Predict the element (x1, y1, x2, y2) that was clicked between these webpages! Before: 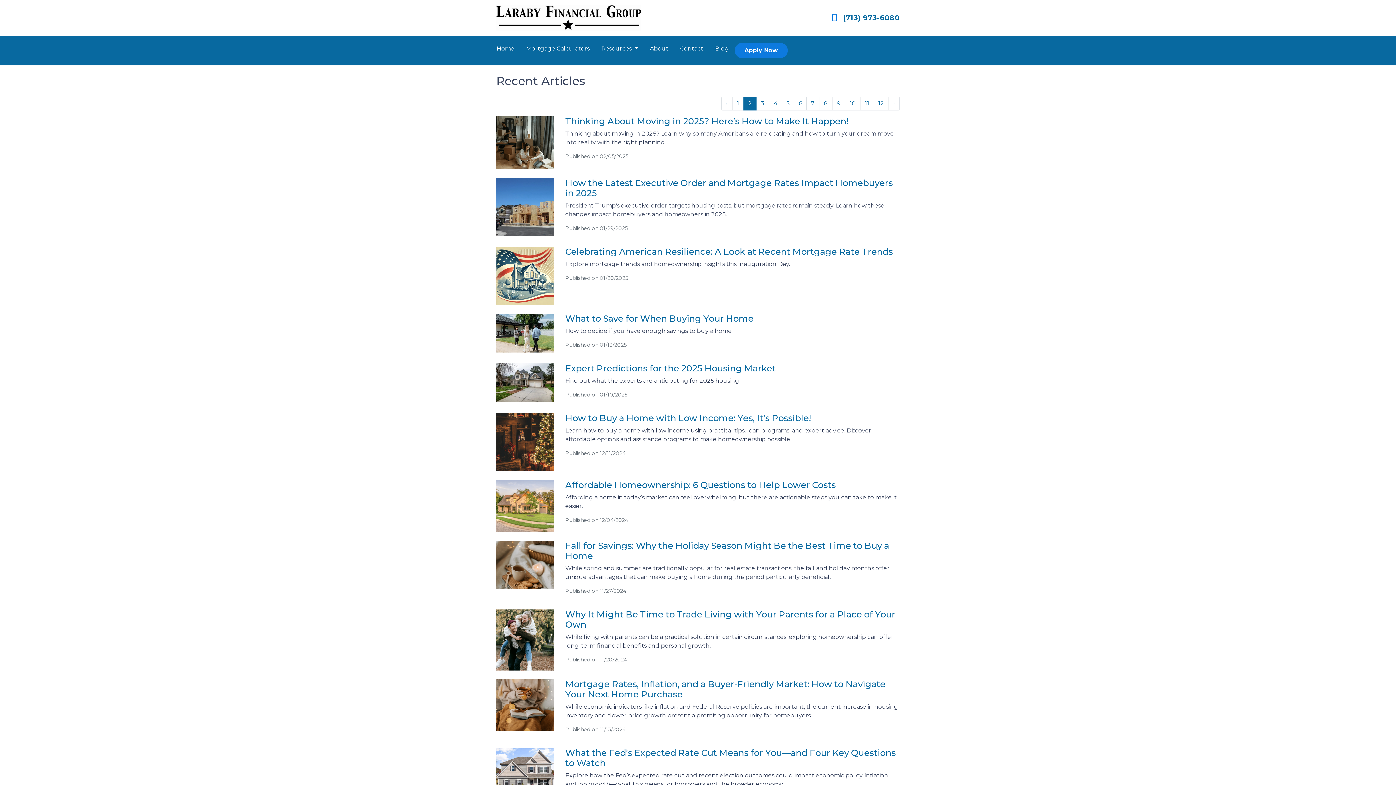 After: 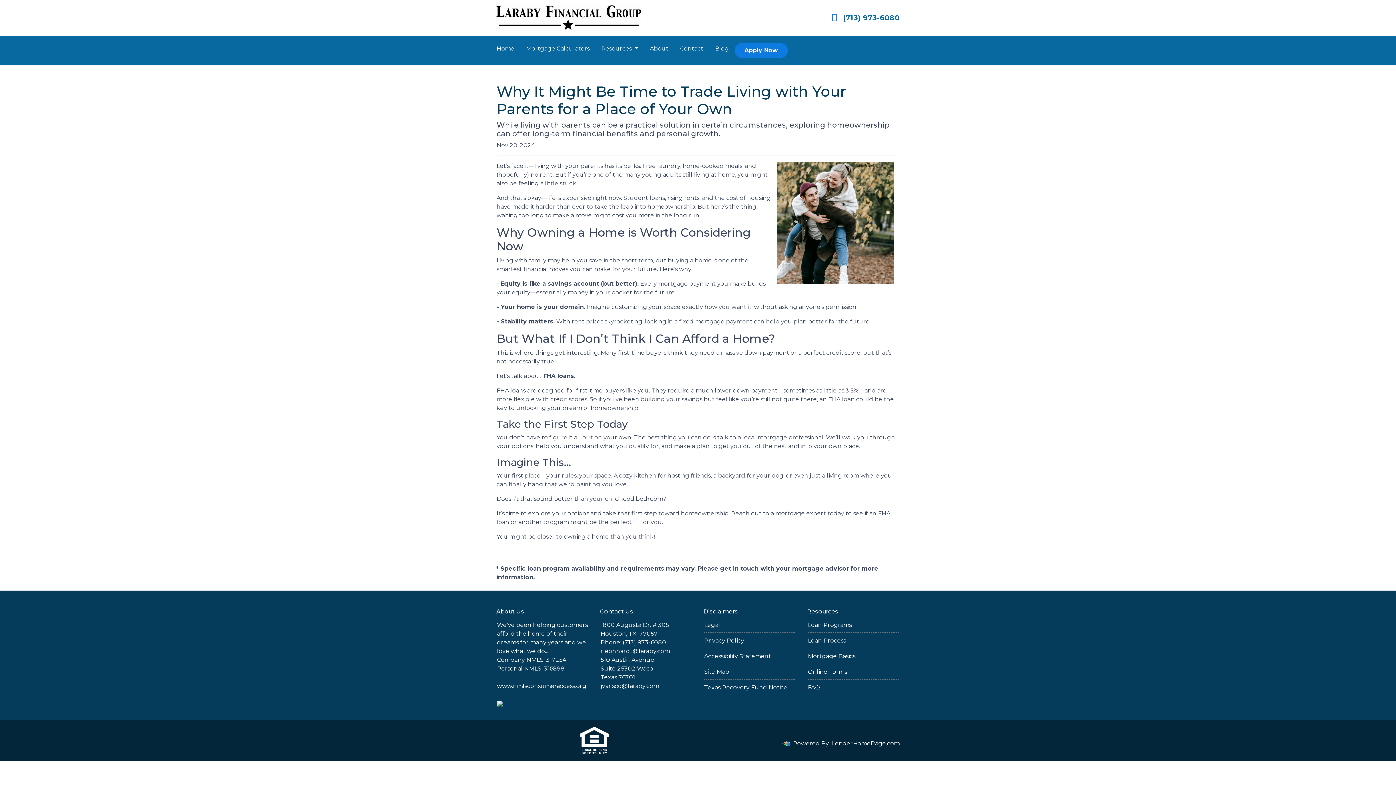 Action: bbox: (565, 609, 895, 630) label: Why It Might Be Time to Trade Living with Your Parents for a Place of Your Own